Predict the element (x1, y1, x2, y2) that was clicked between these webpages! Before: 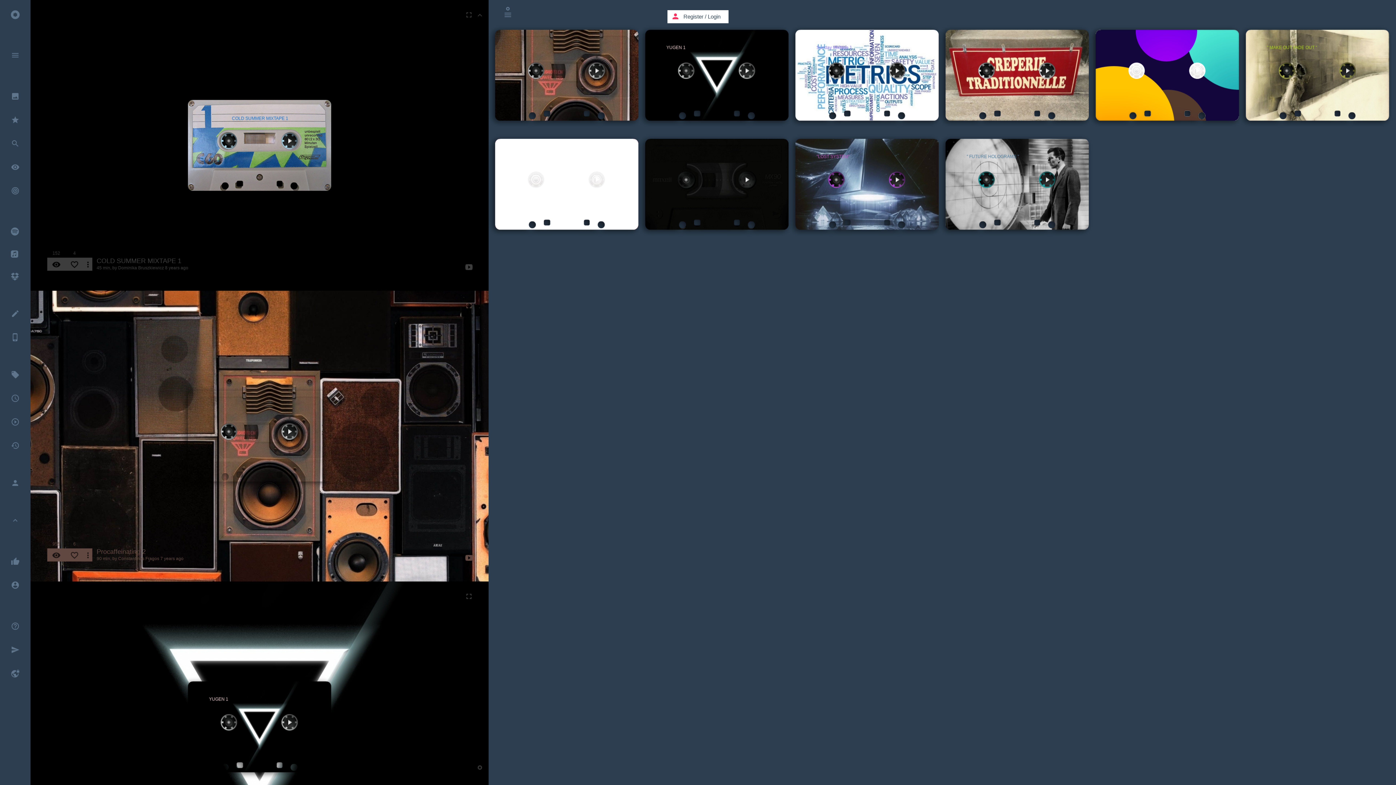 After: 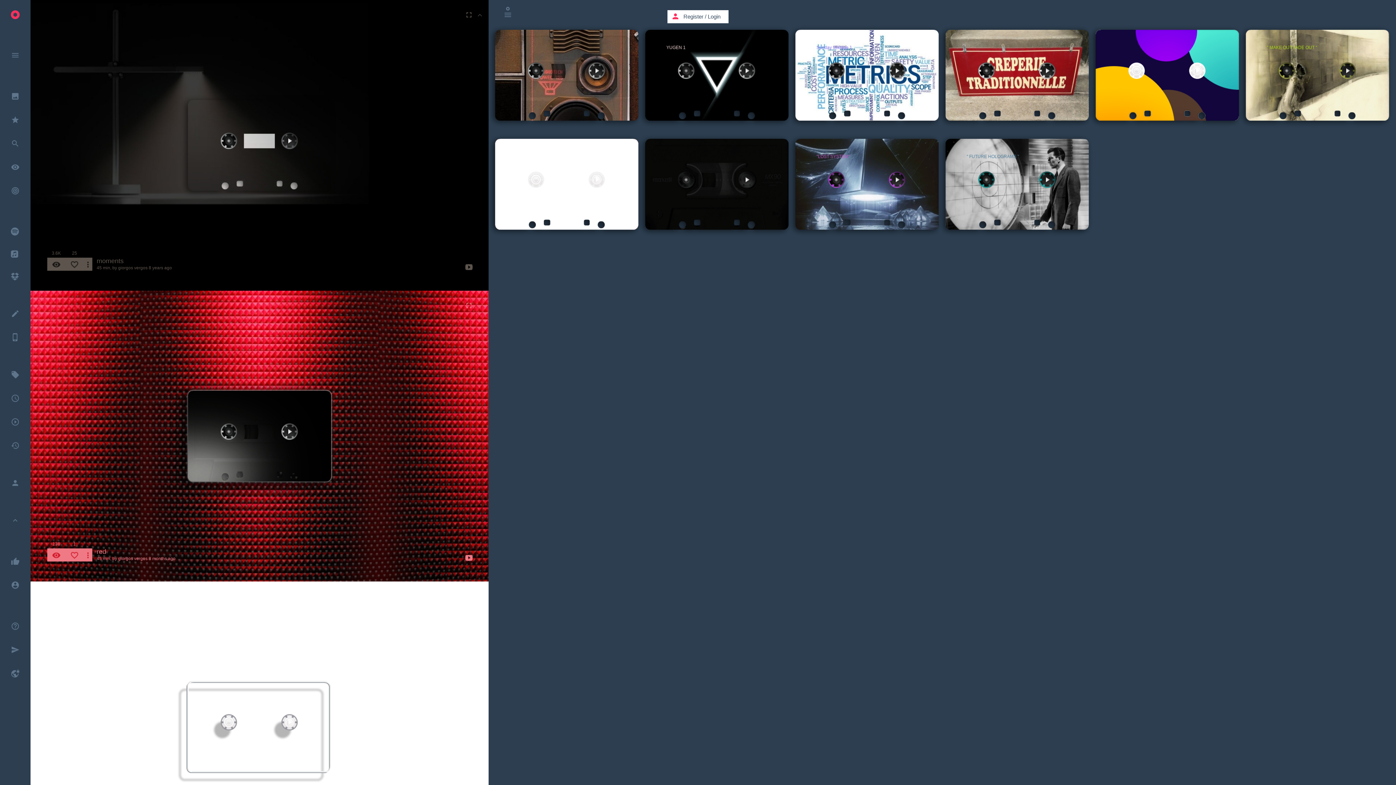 Action: bbox: (0, 0, 30, 26)